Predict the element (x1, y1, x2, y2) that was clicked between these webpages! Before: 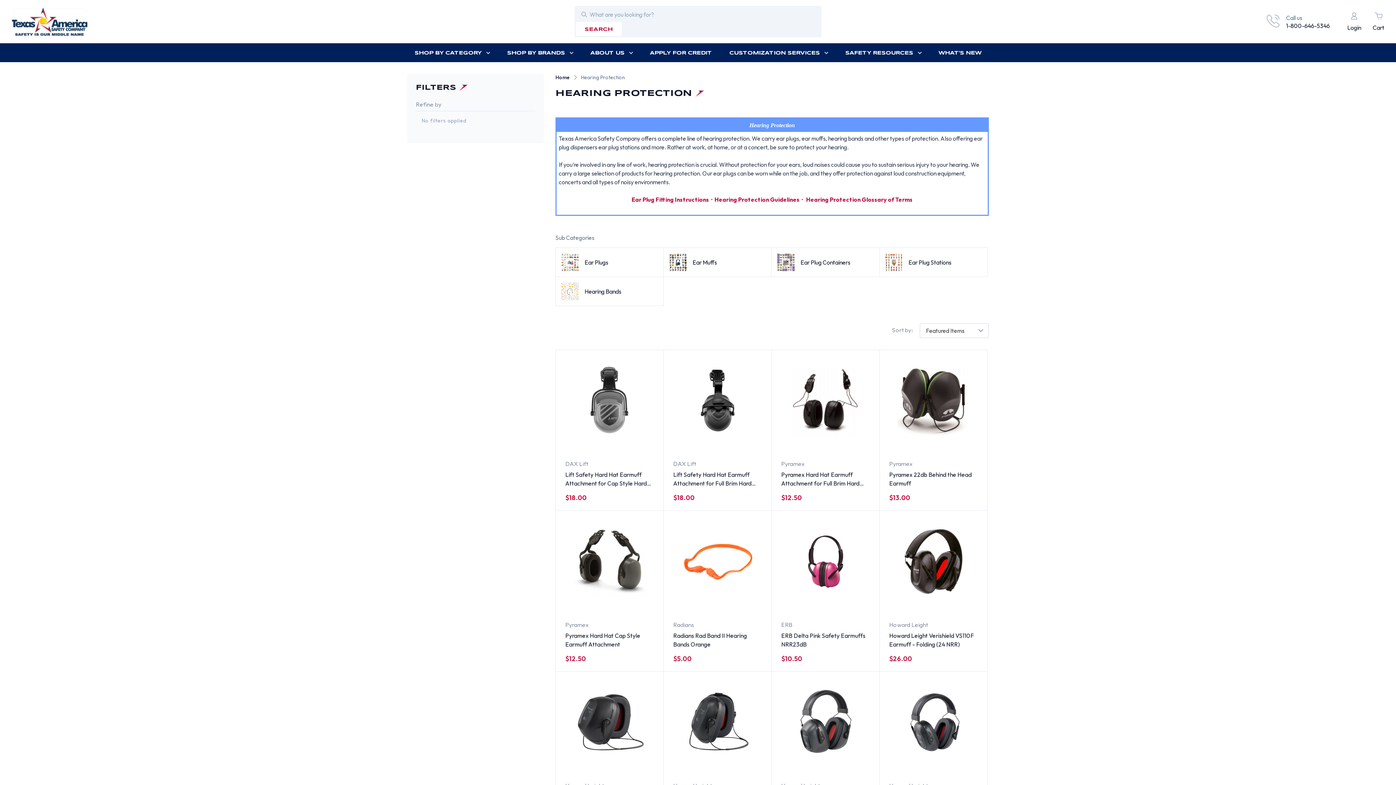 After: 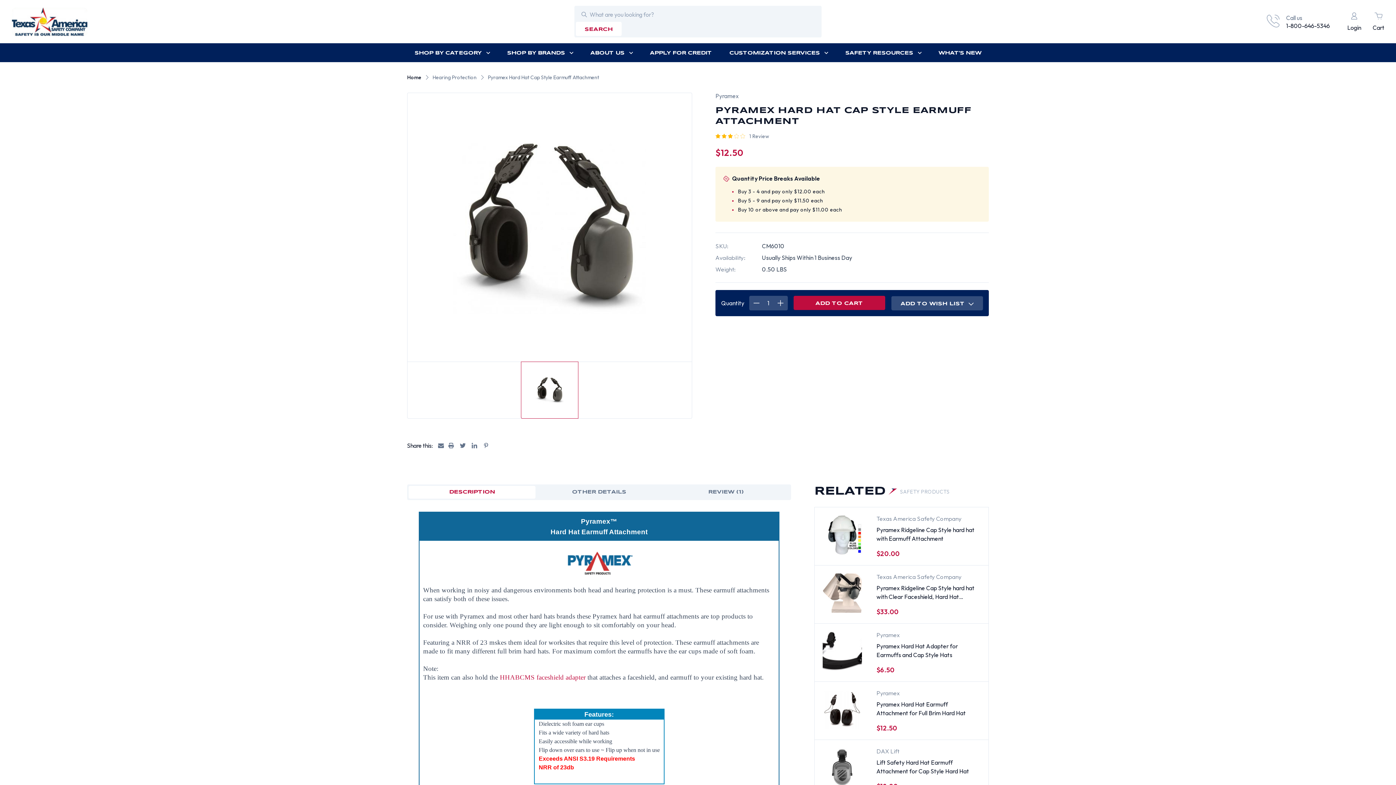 Action: label: Pyramex Hard Hat Cap Style Earmuff Attachment , $12.50

 bbox: (556, 510, 662, 612)